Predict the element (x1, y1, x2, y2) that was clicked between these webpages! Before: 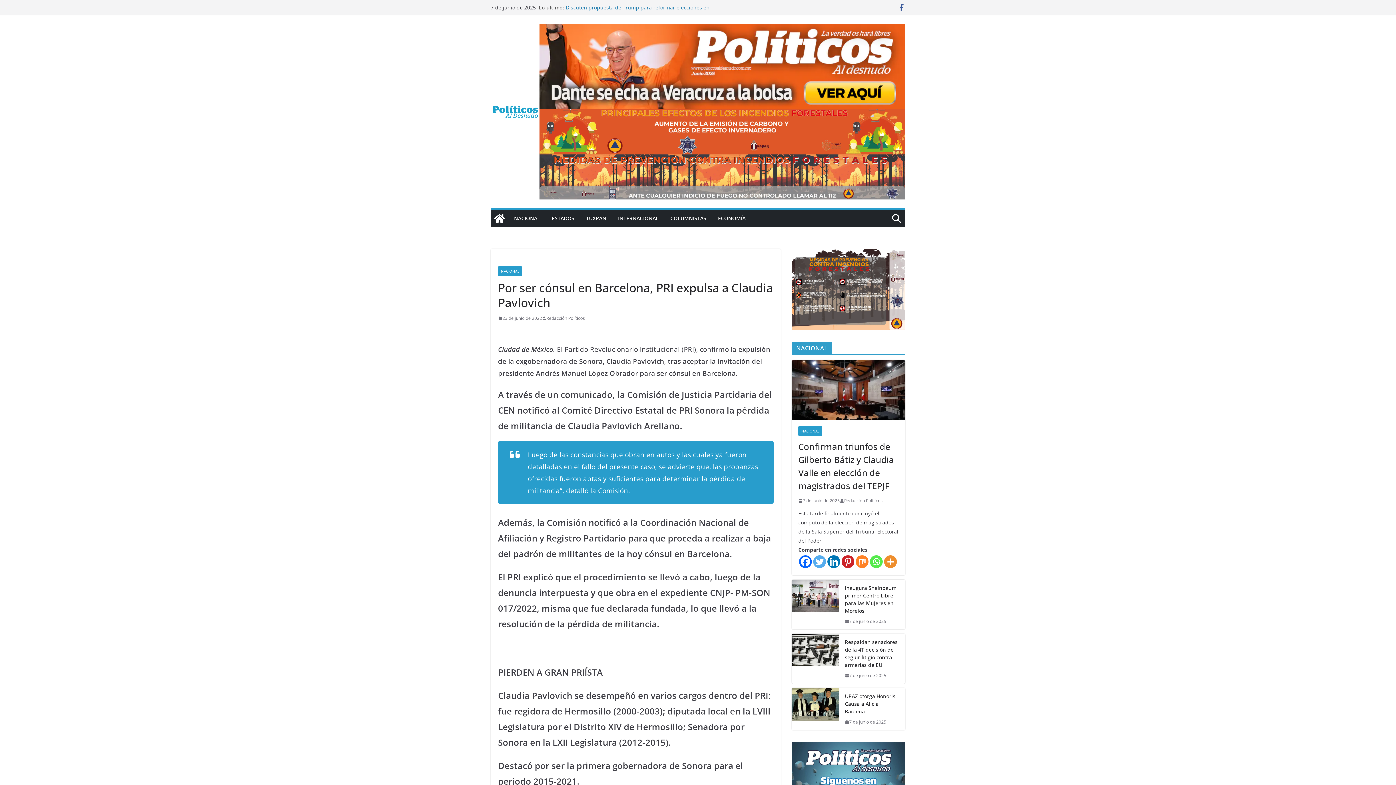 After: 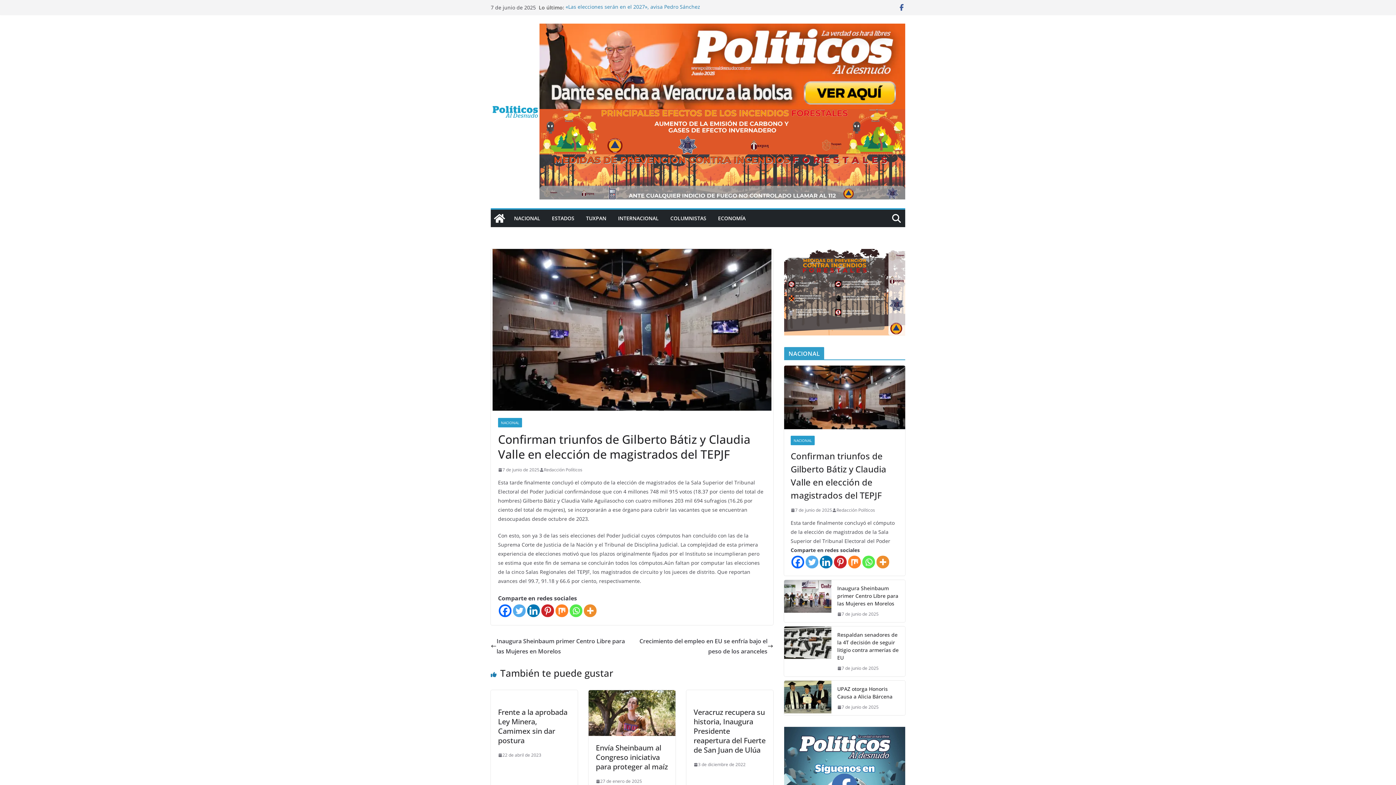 Action: bbox: (798, 497, 840, 504) label: 7 de junio de 2025